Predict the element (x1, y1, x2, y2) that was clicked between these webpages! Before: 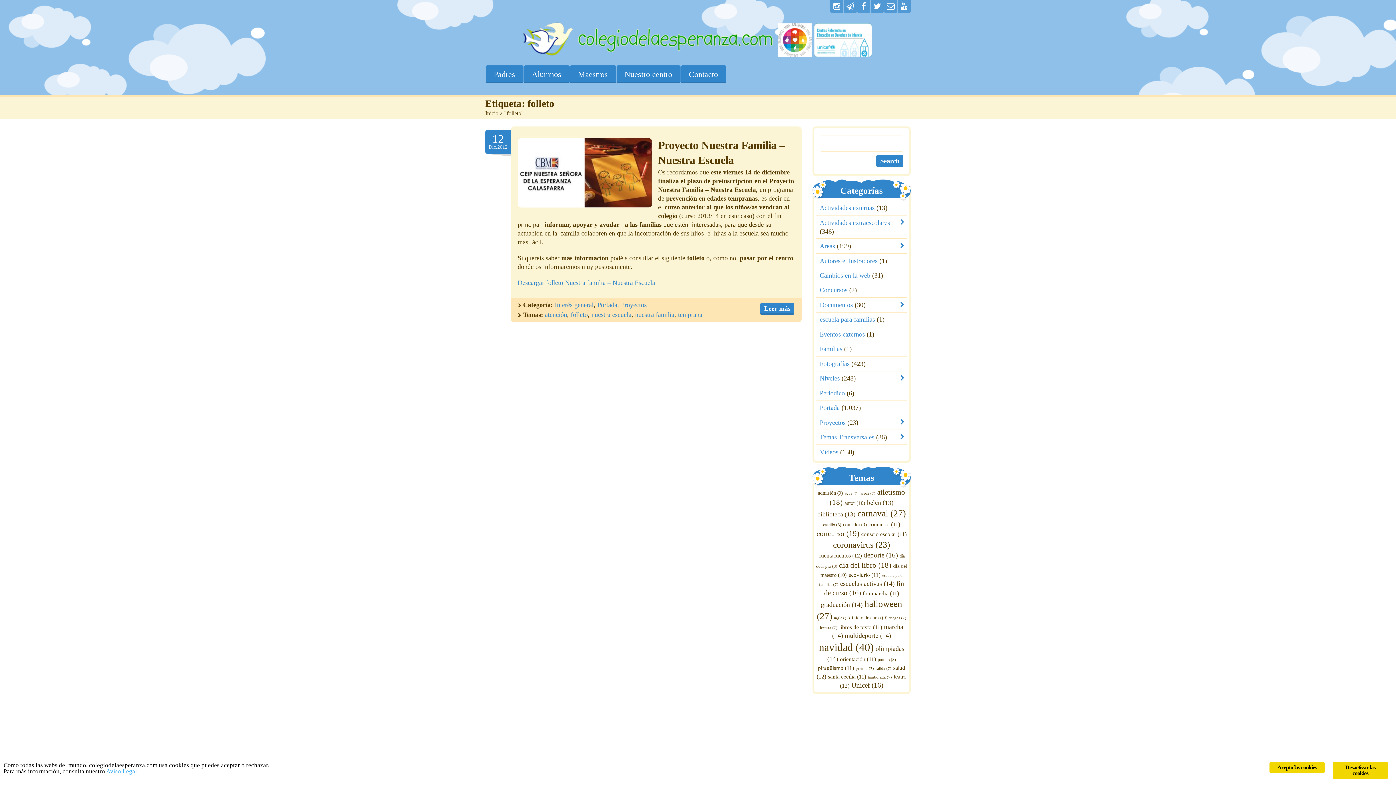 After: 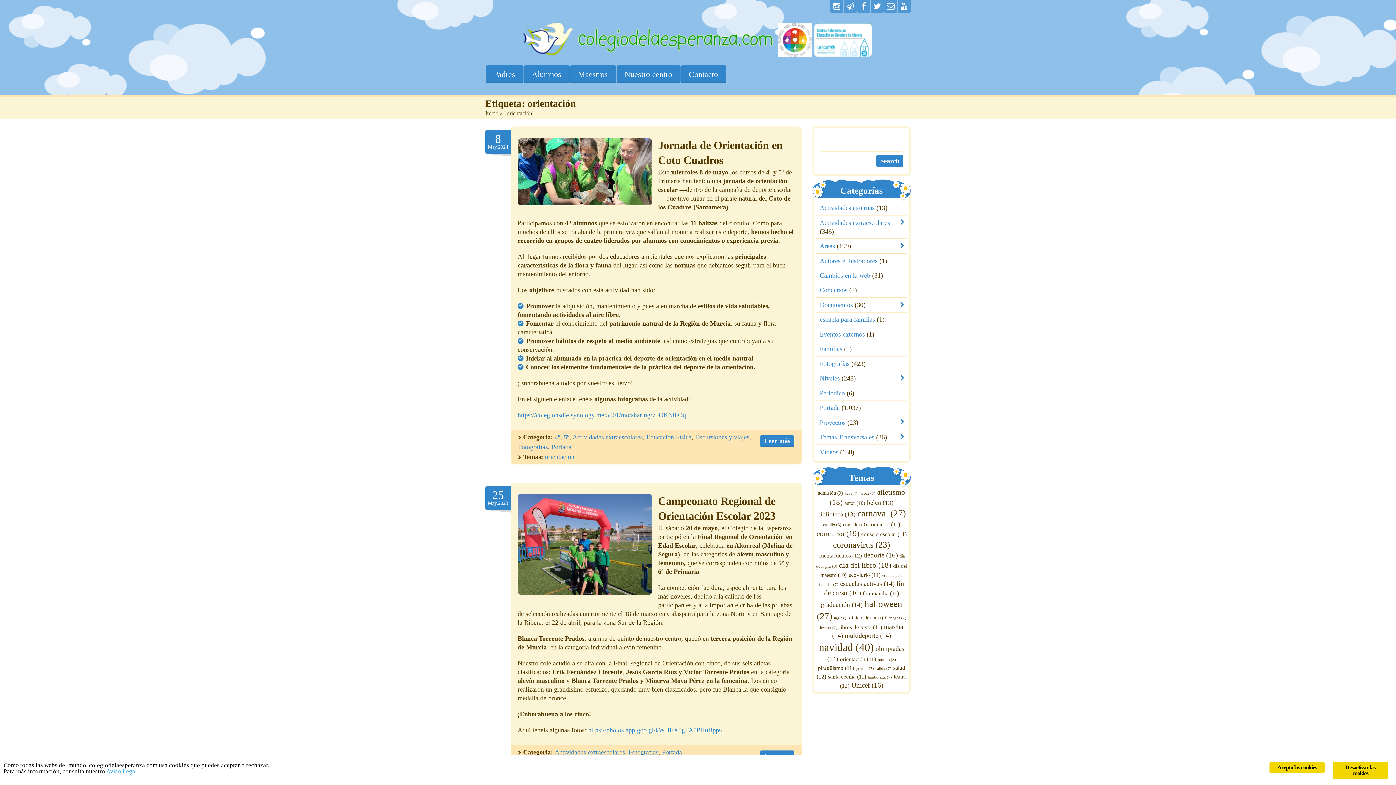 Action: bbox: (840, 656, 876, 662) label: orientación (11 elementos)